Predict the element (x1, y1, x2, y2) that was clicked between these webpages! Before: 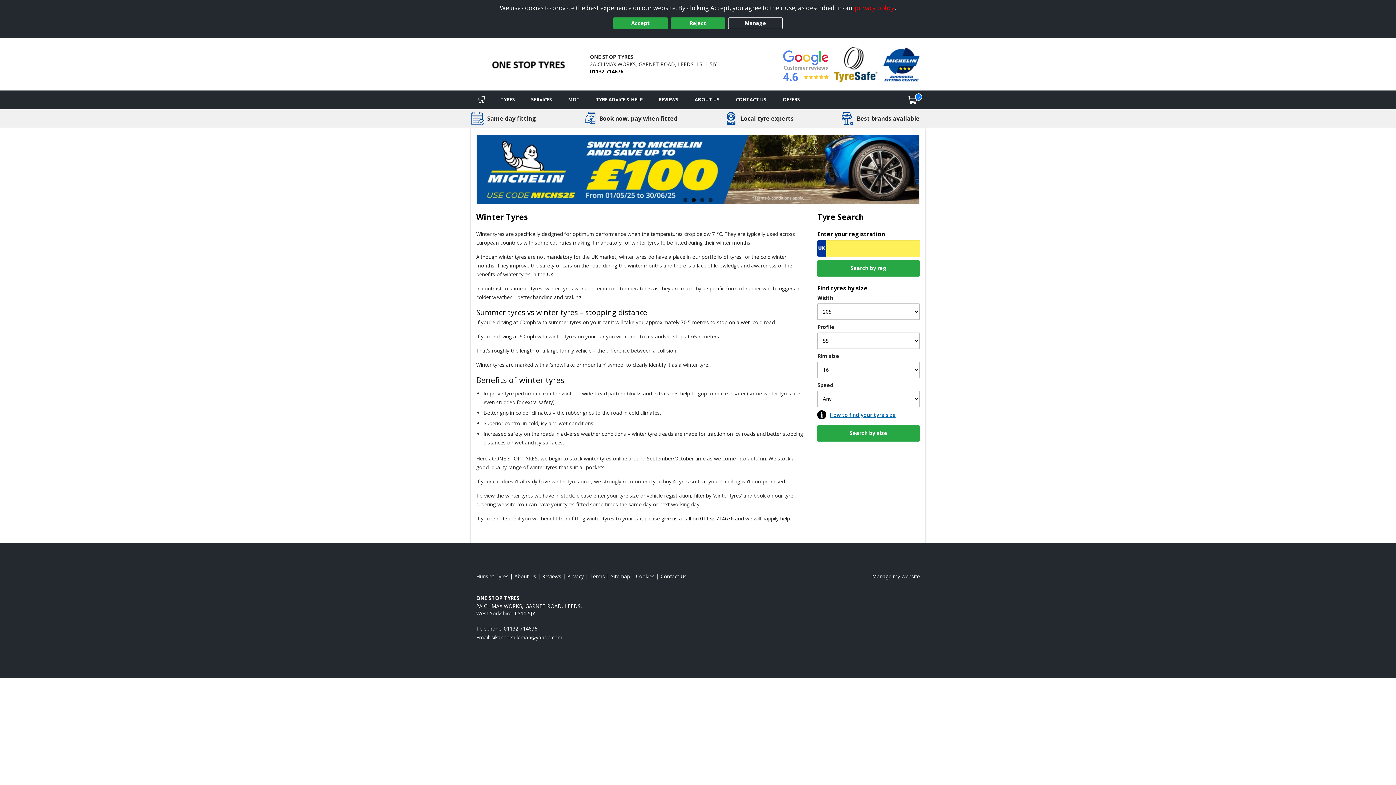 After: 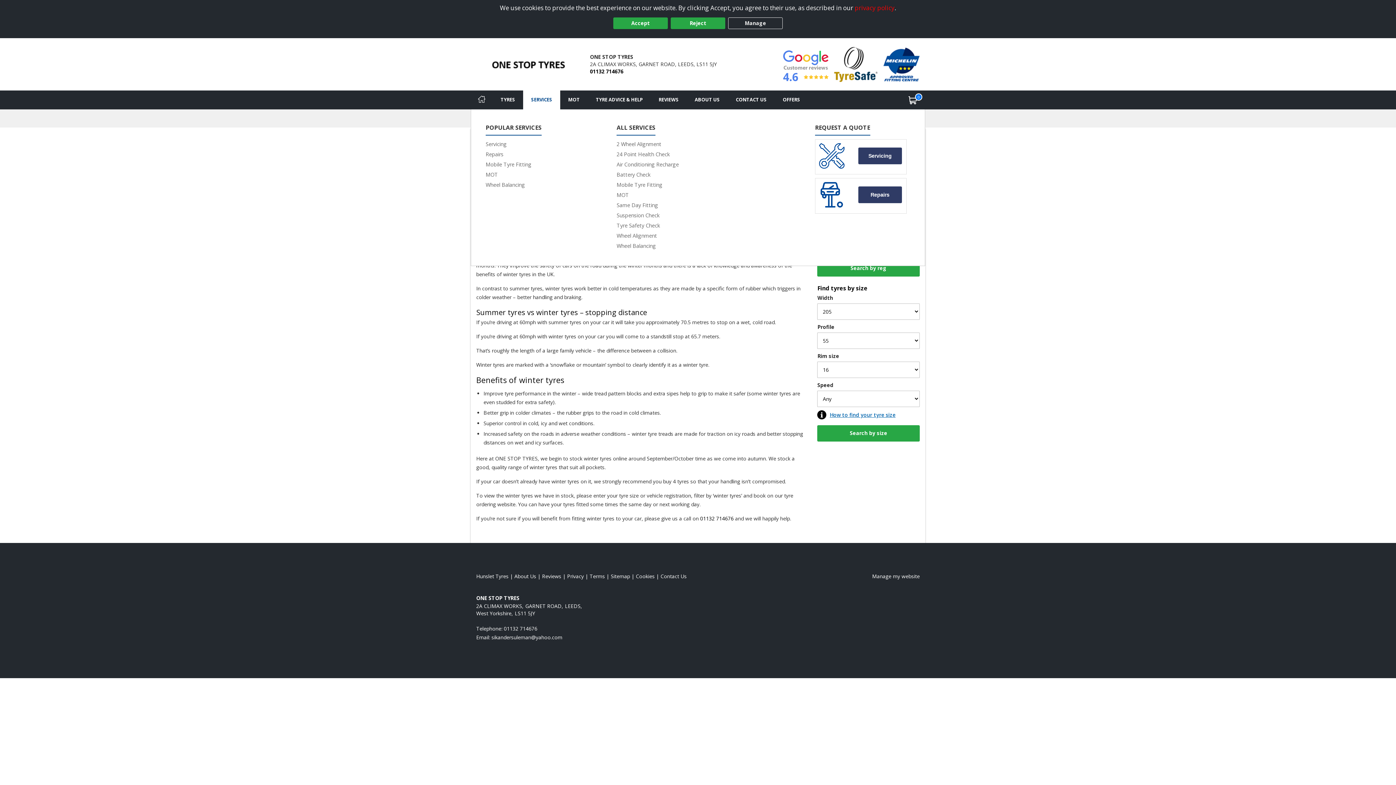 Action: label: Services bbox: (523, 90, 560, 109)